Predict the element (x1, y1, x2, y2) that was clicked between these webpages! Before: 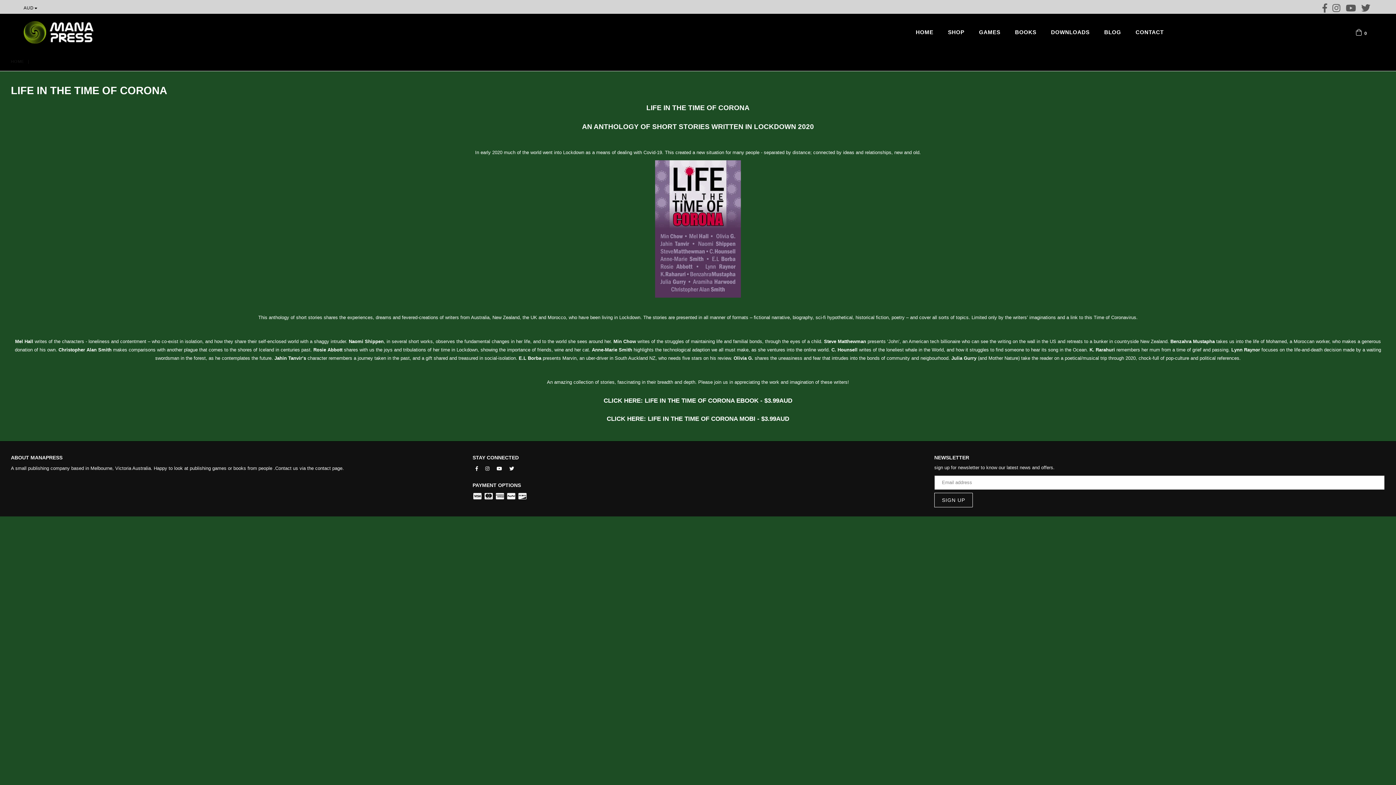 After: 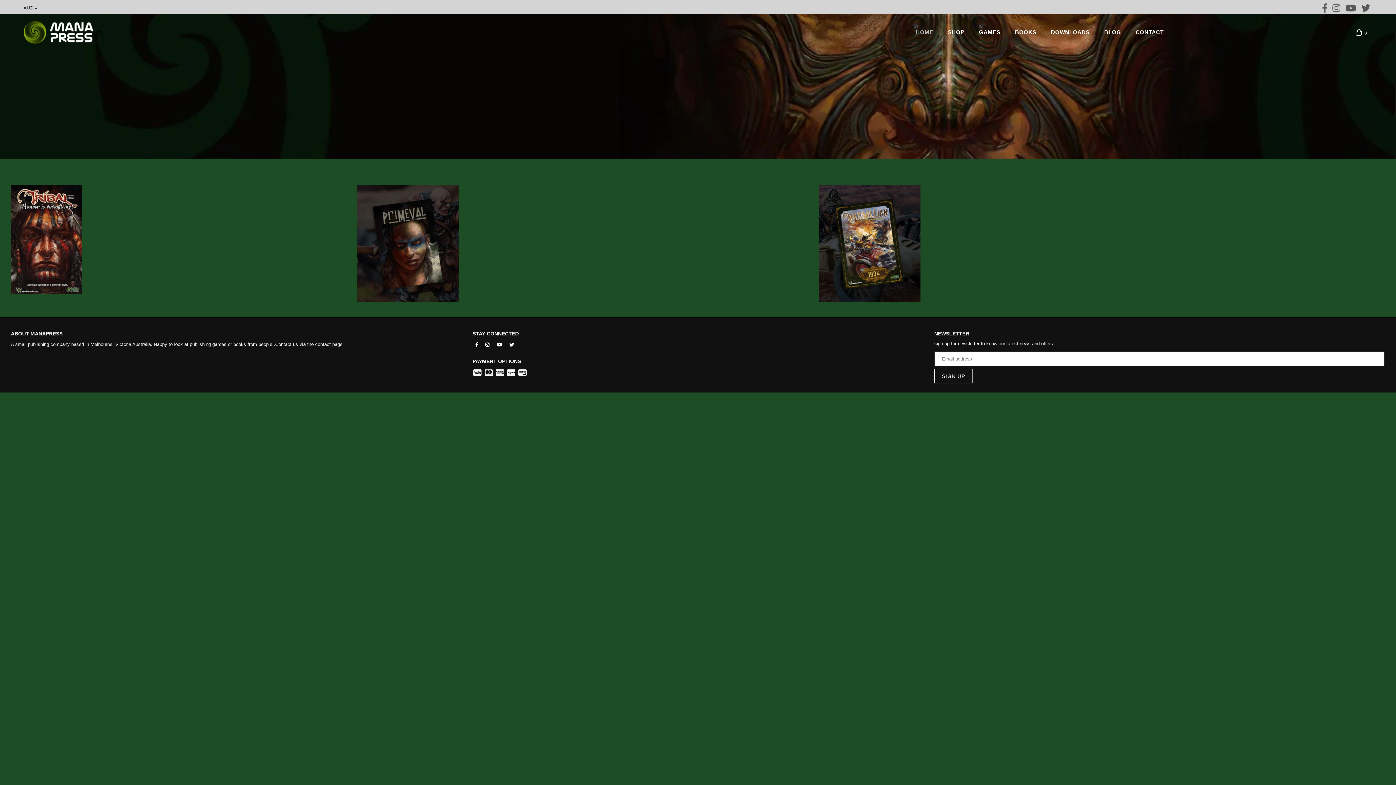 Action: bbox: (23, 21, 96, 43)